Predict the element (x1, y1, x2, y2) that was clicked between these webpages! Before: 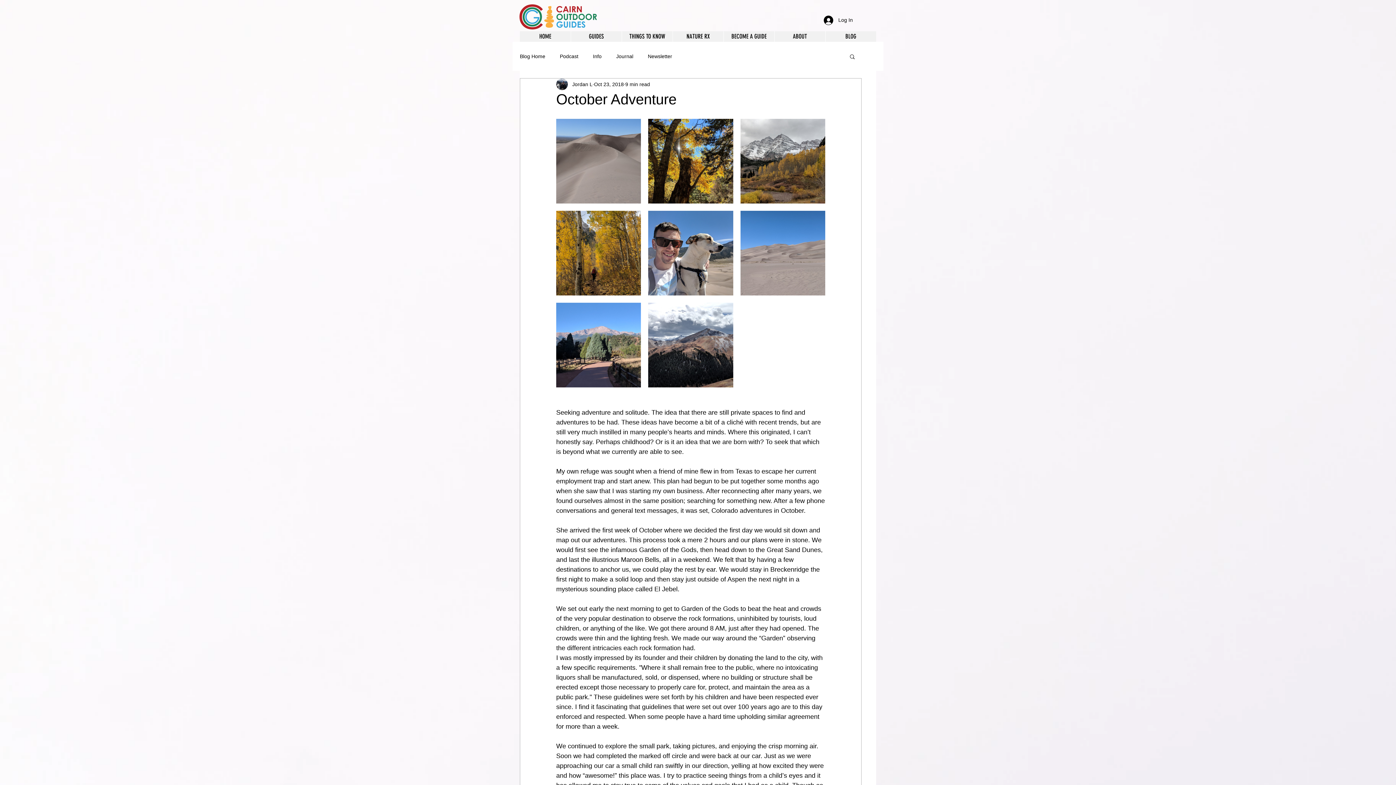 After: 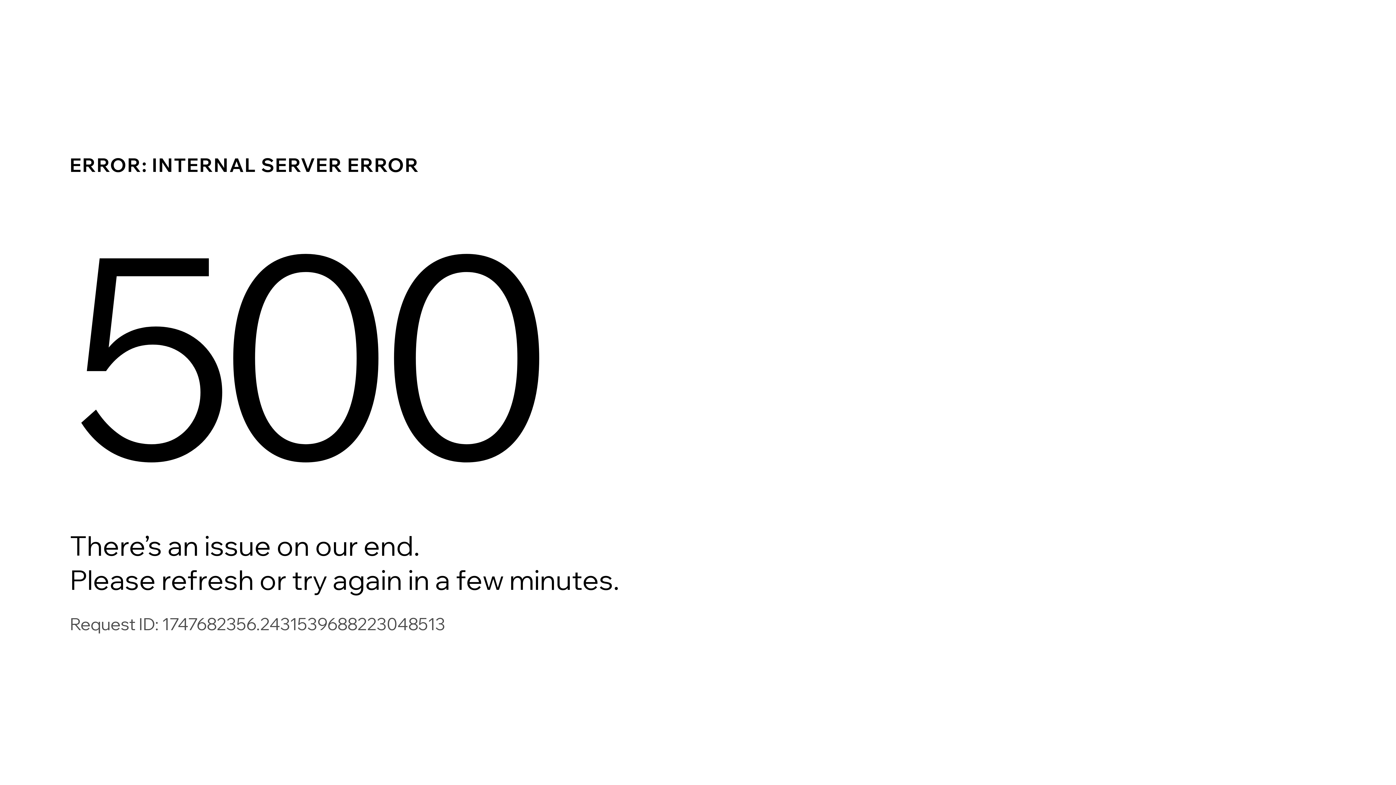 Action: bbox: (616, 53, 633, 59) label: Journal